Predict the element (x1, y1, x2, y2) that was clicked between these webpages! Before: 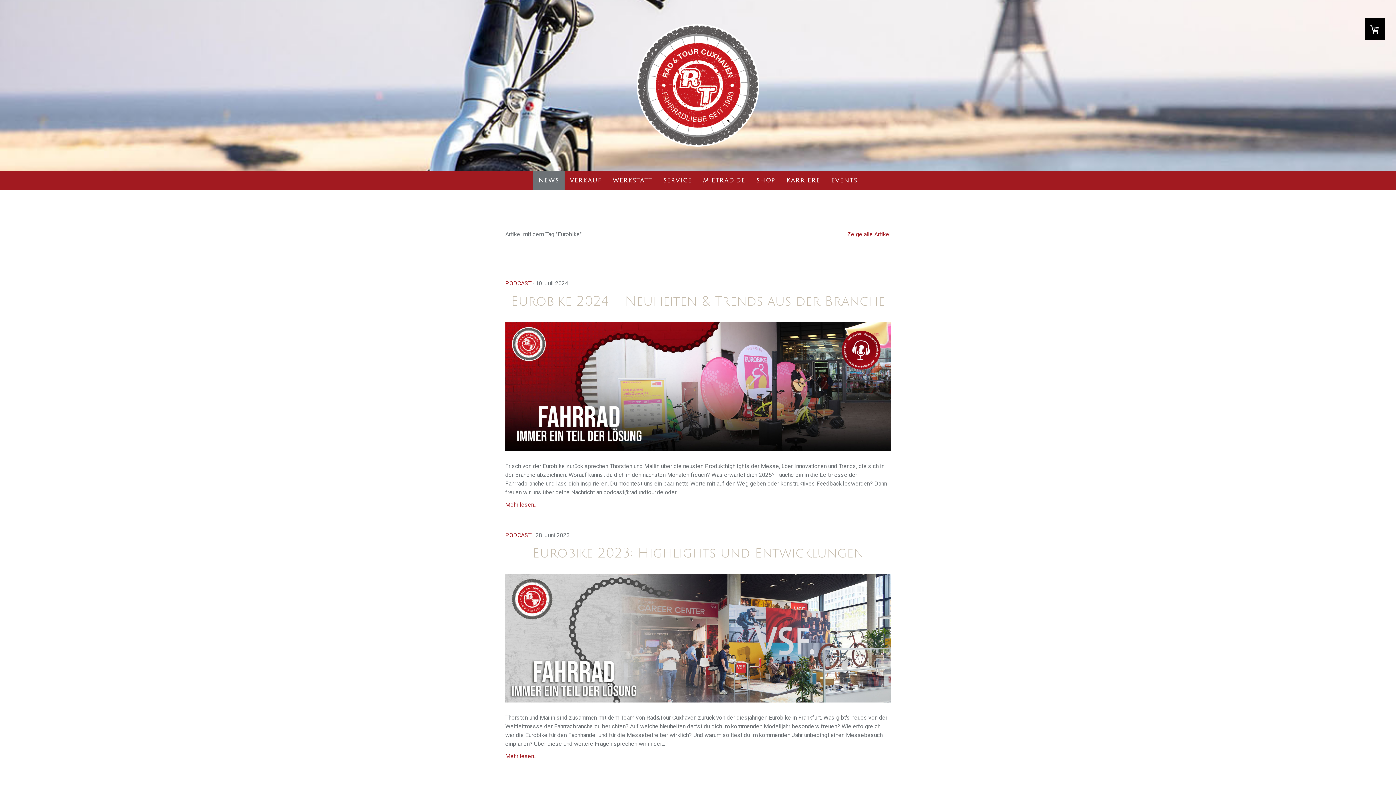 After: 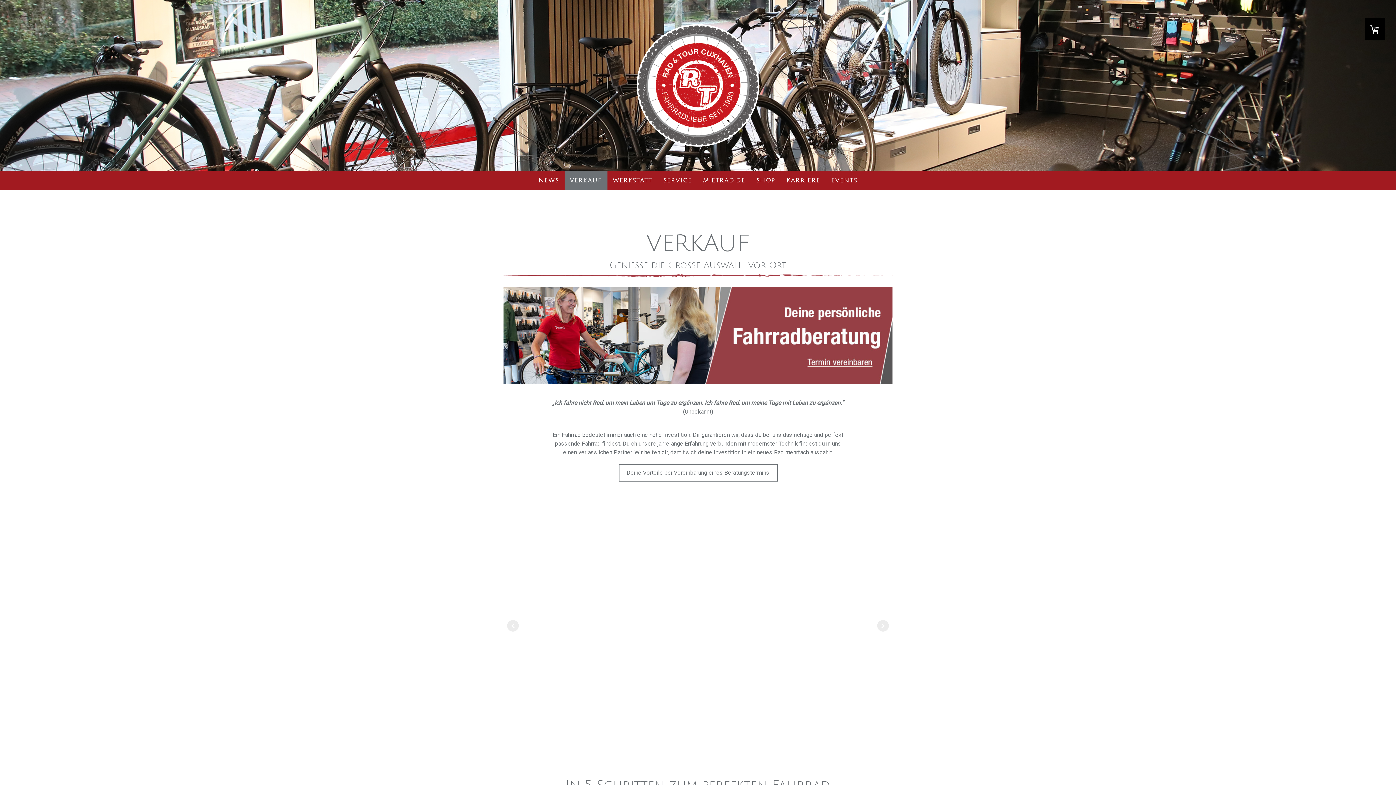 Action: label: VERKAUF bbox: (564, 170, 607, 190)